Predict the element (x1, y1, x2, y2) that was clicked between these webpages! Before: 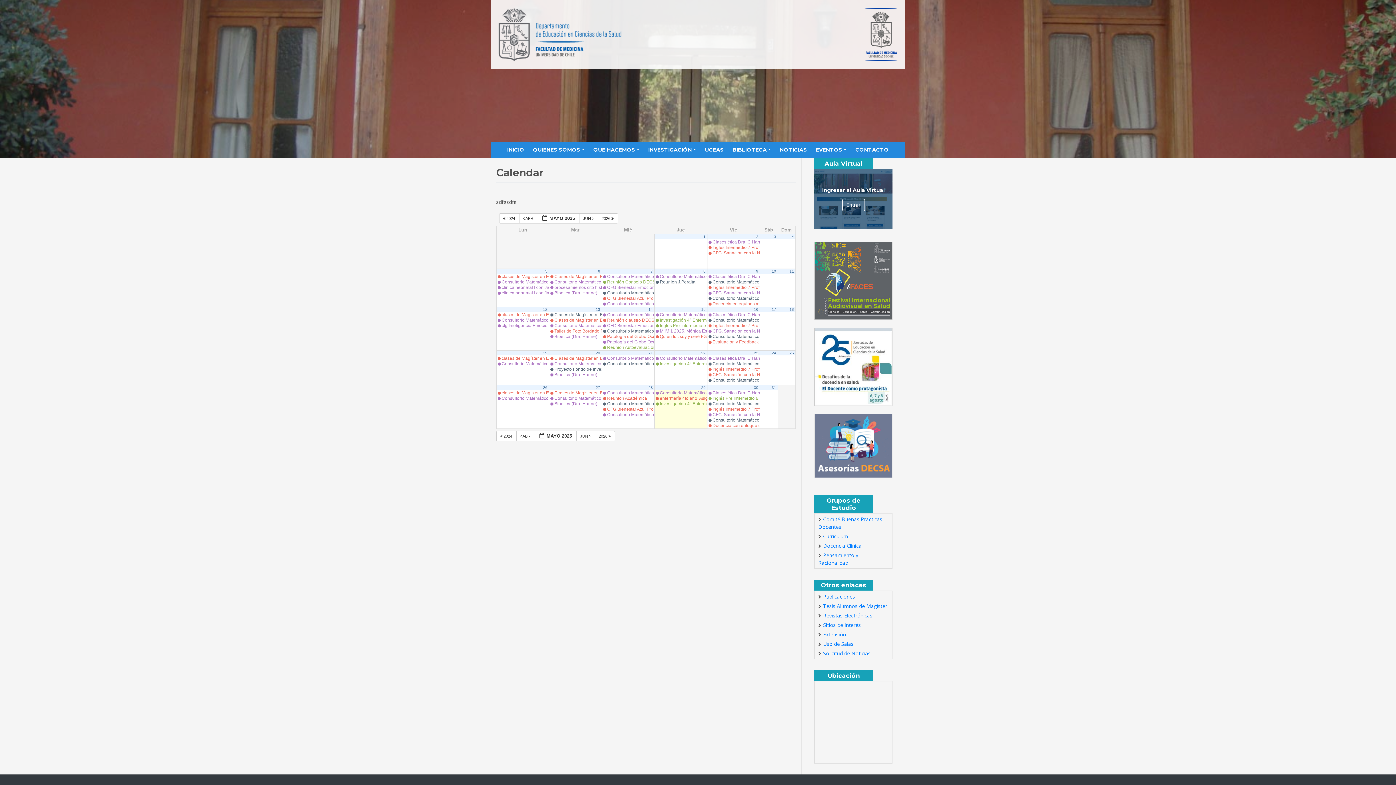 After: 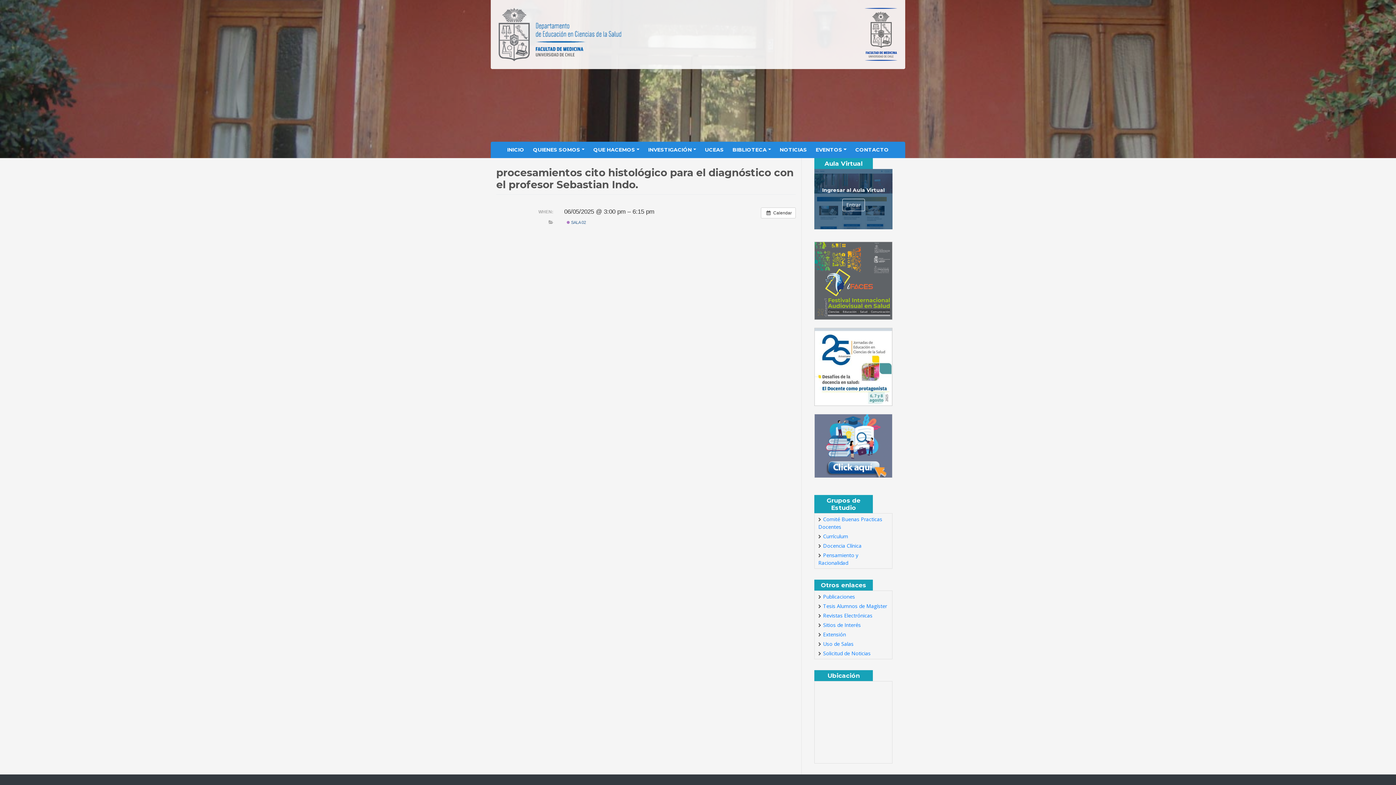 Action: label:  procesamientos cito histológico para el diagnóstico con el profesor Sebastian Indo. bbox: (549, 285, 601, 290)